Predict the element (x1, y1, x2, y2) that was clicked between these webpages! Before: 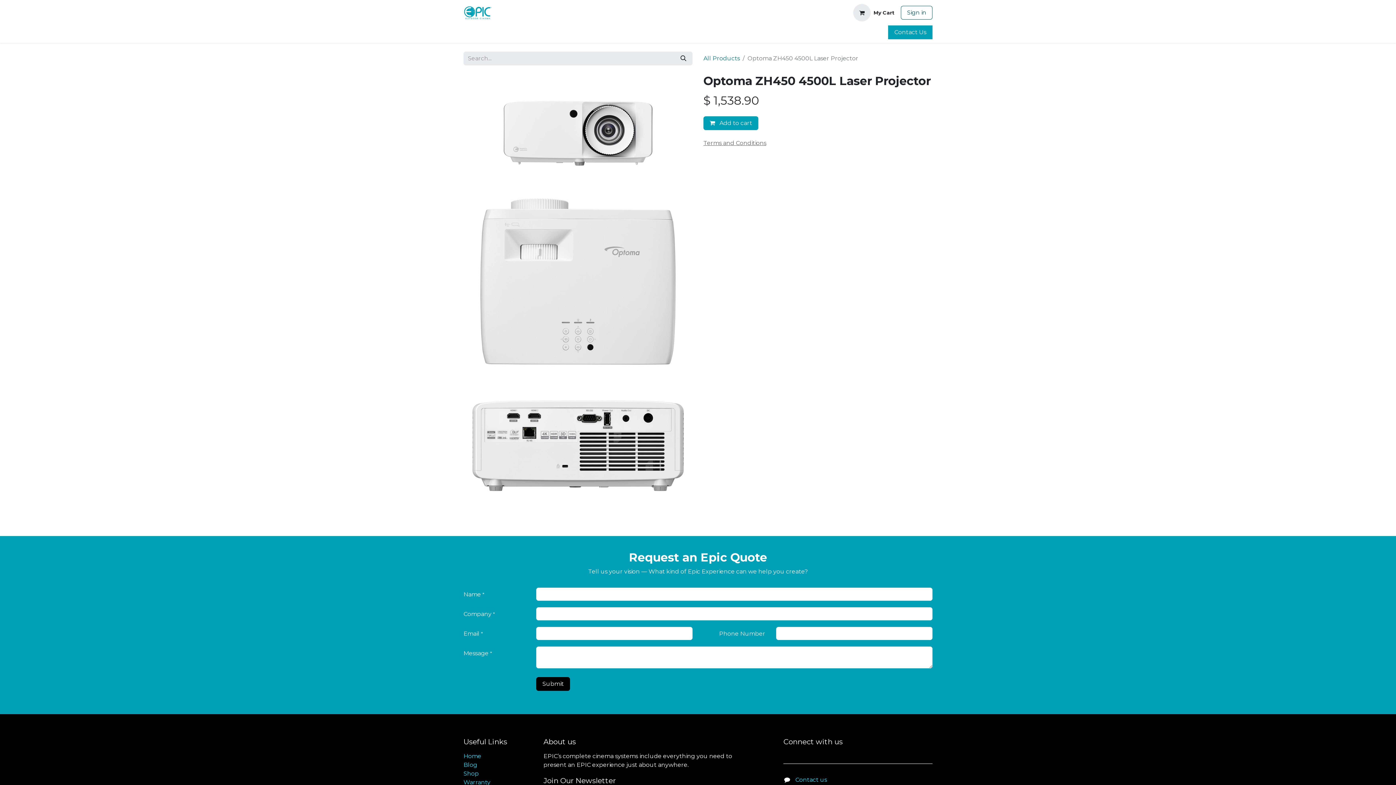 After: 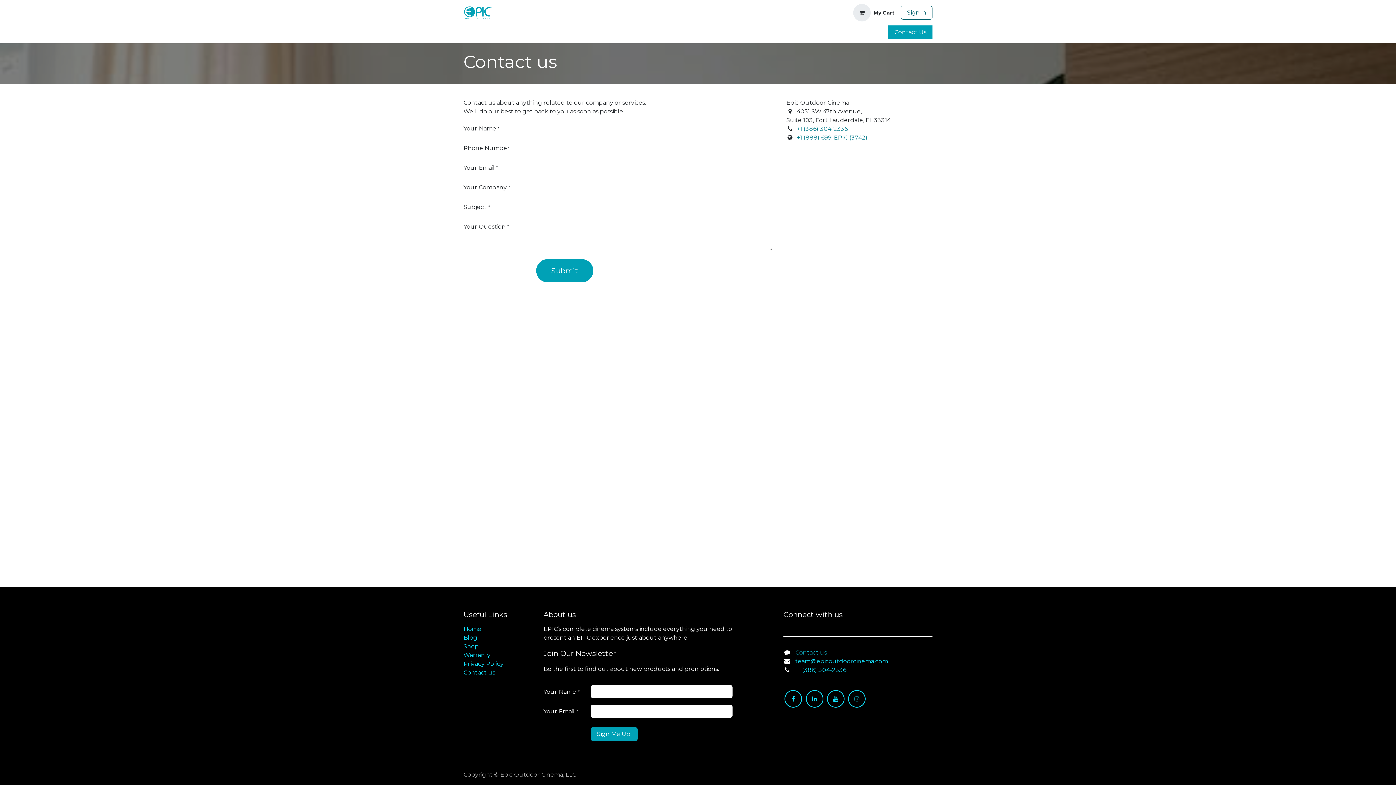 Action: bbox: (888, 25, 932, 39) label: Contact Us